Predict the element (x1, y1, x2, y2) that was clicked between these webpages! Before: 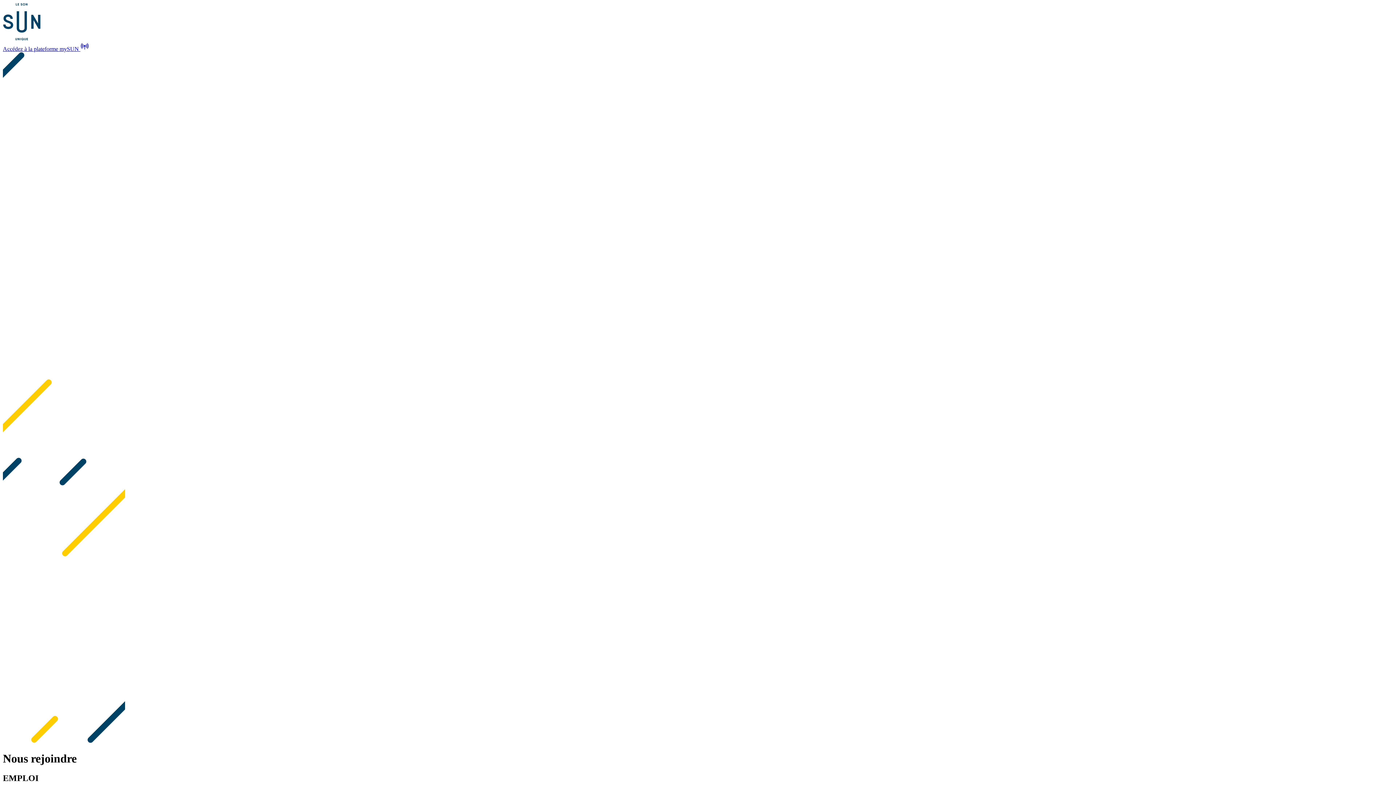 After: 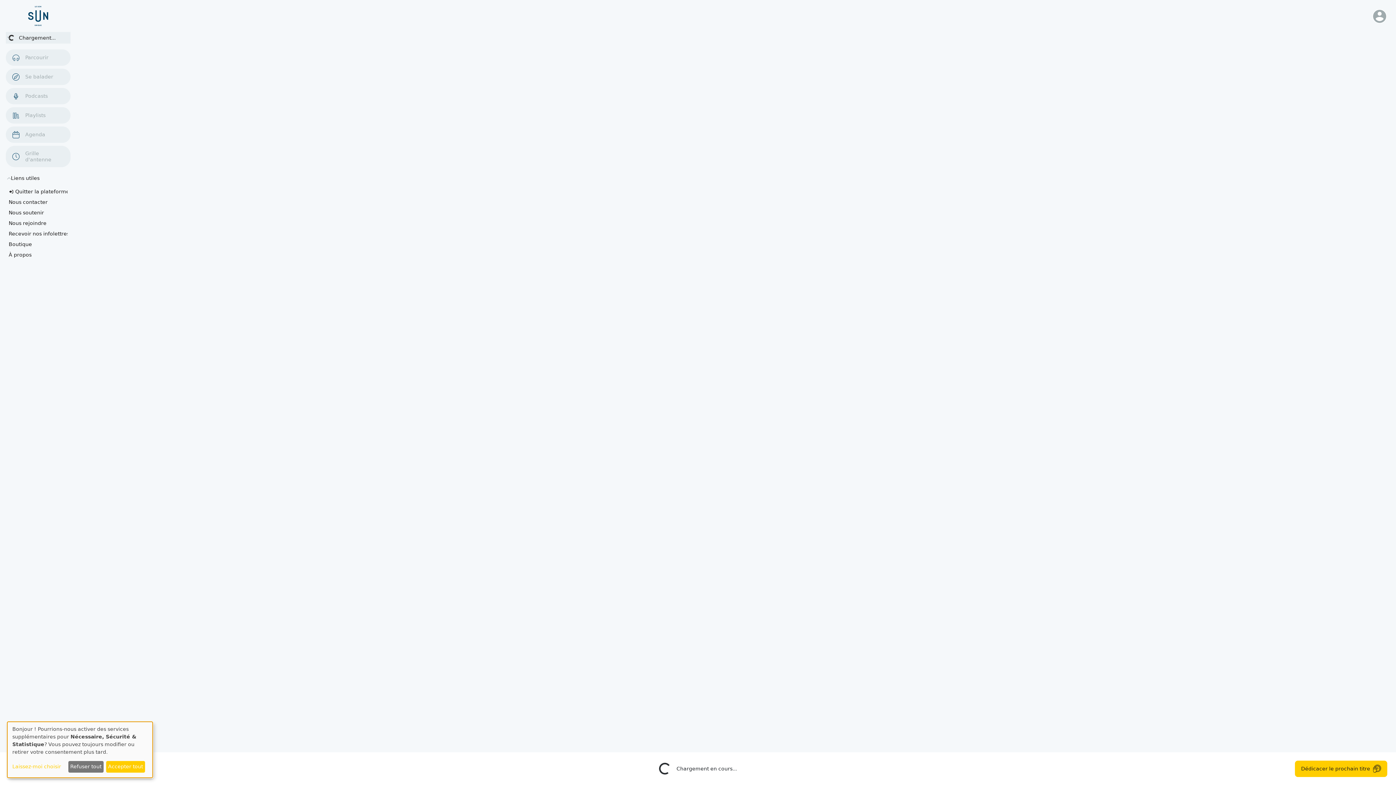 Action: label: Accédez à la plateforme mySUN  bbox: (2, 45, 89, 52)